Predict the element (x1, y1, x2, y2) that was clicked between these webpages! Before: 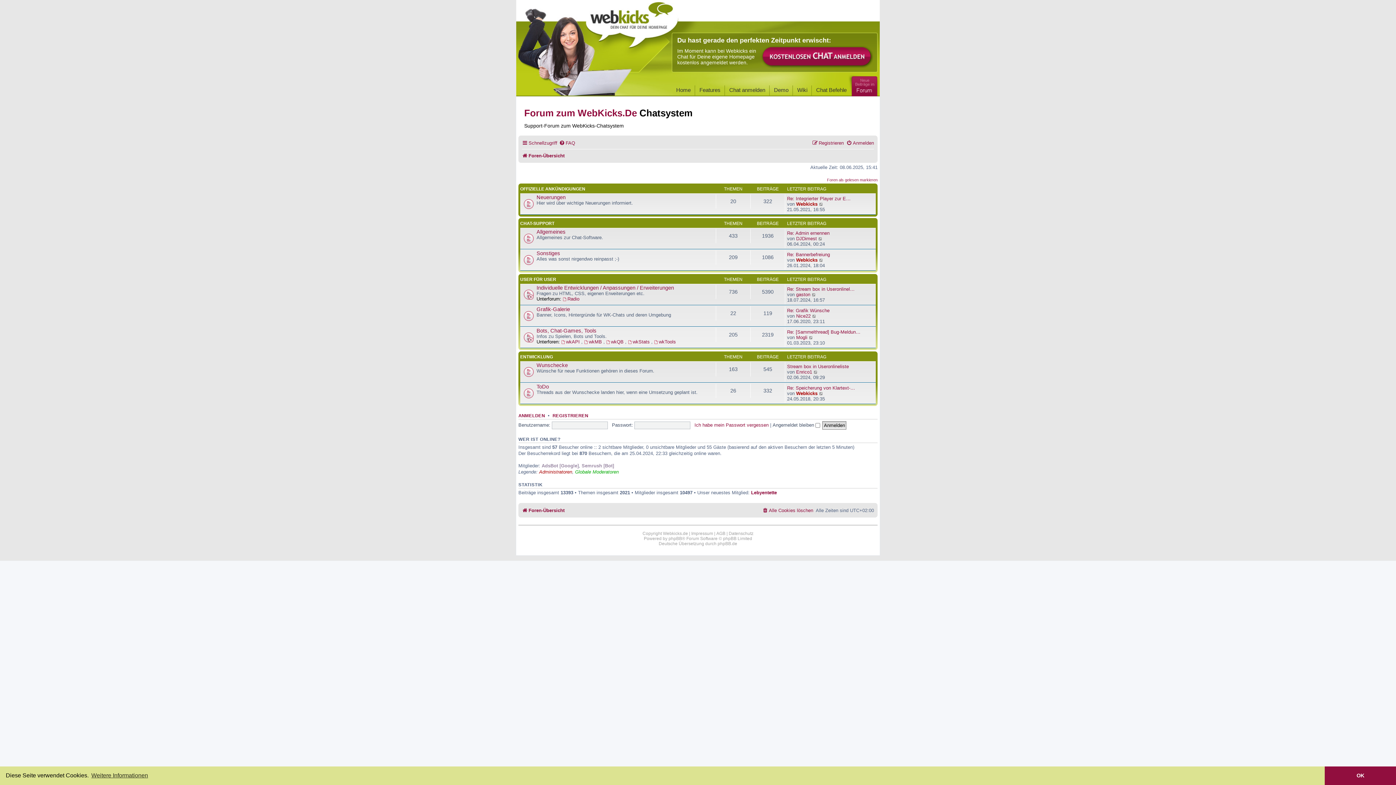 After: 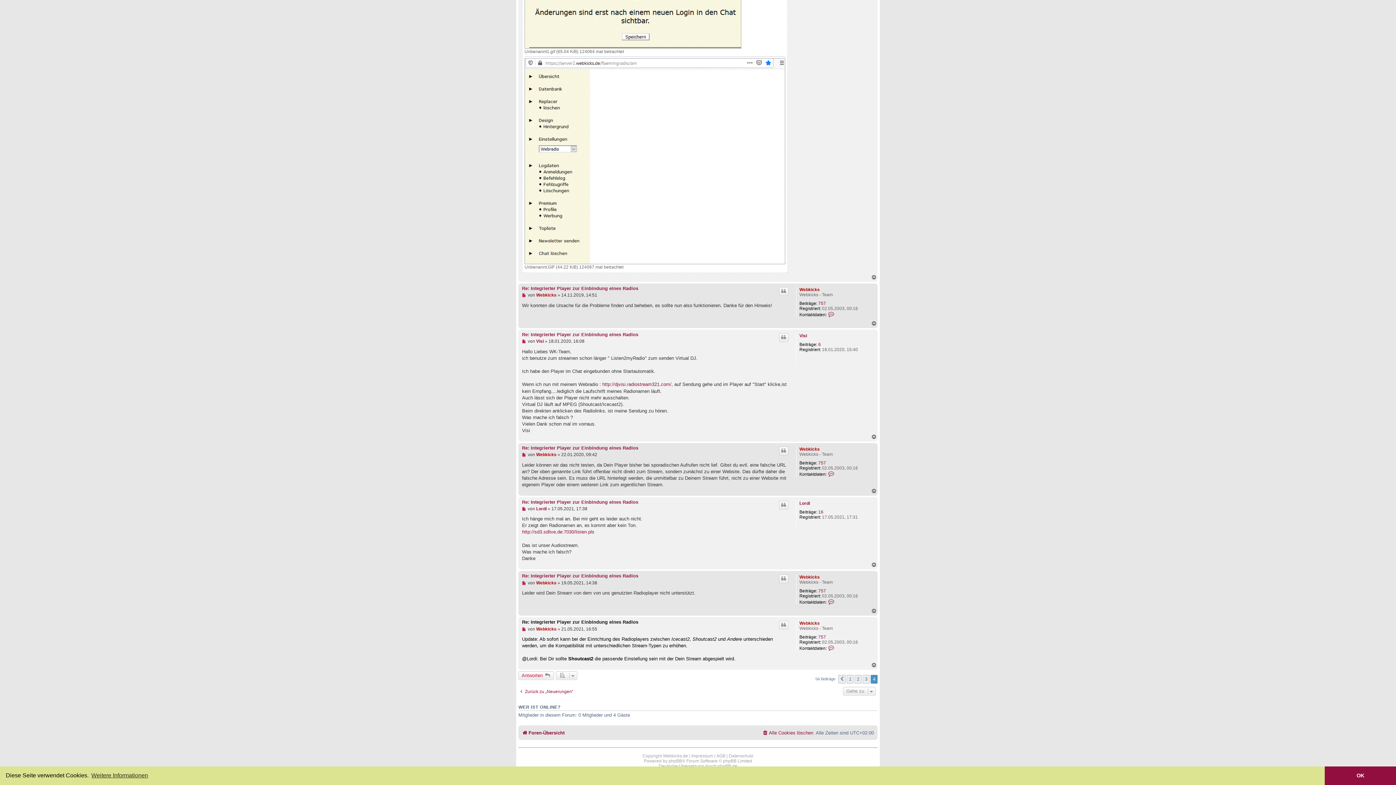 Action: label: Re: Integrierter Player zur E… bbox: (787, 195, 850, 201)